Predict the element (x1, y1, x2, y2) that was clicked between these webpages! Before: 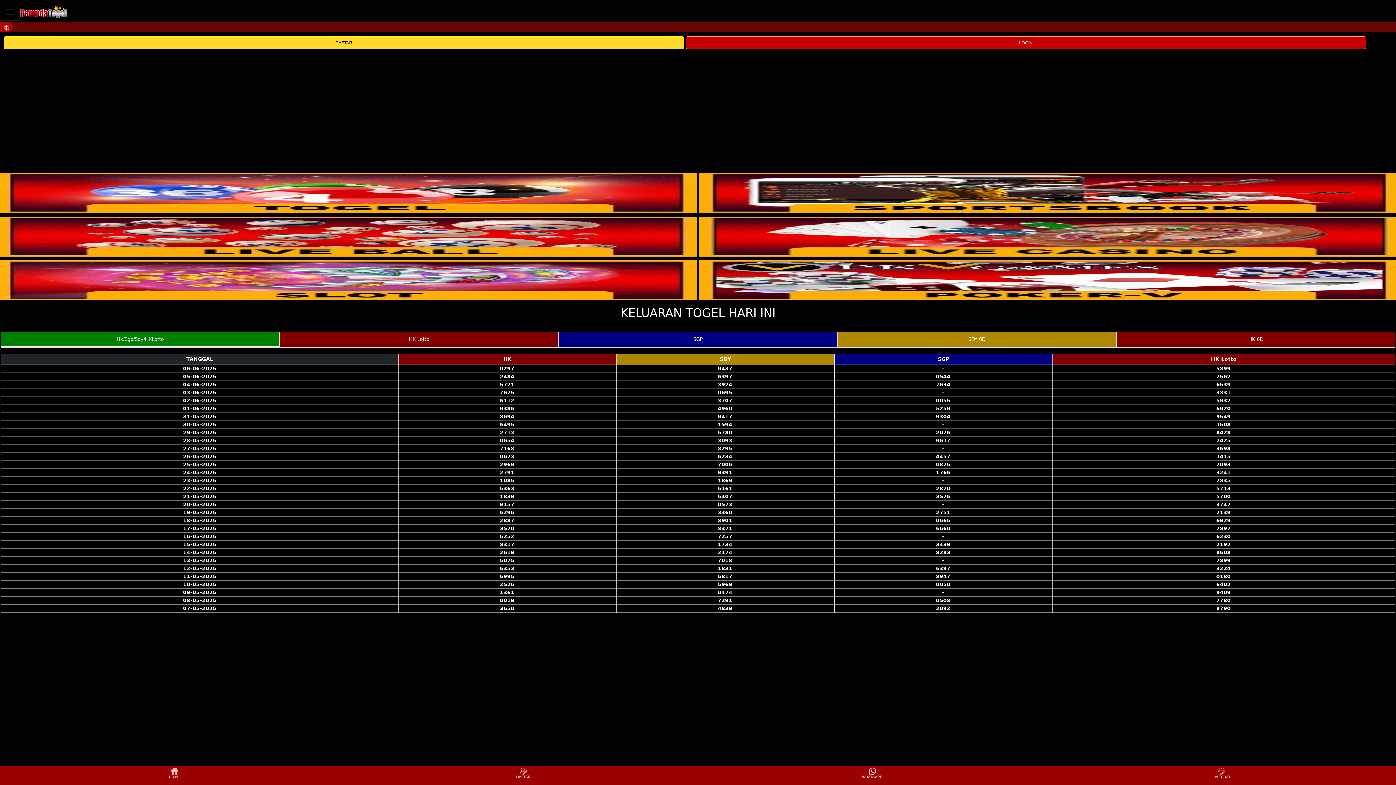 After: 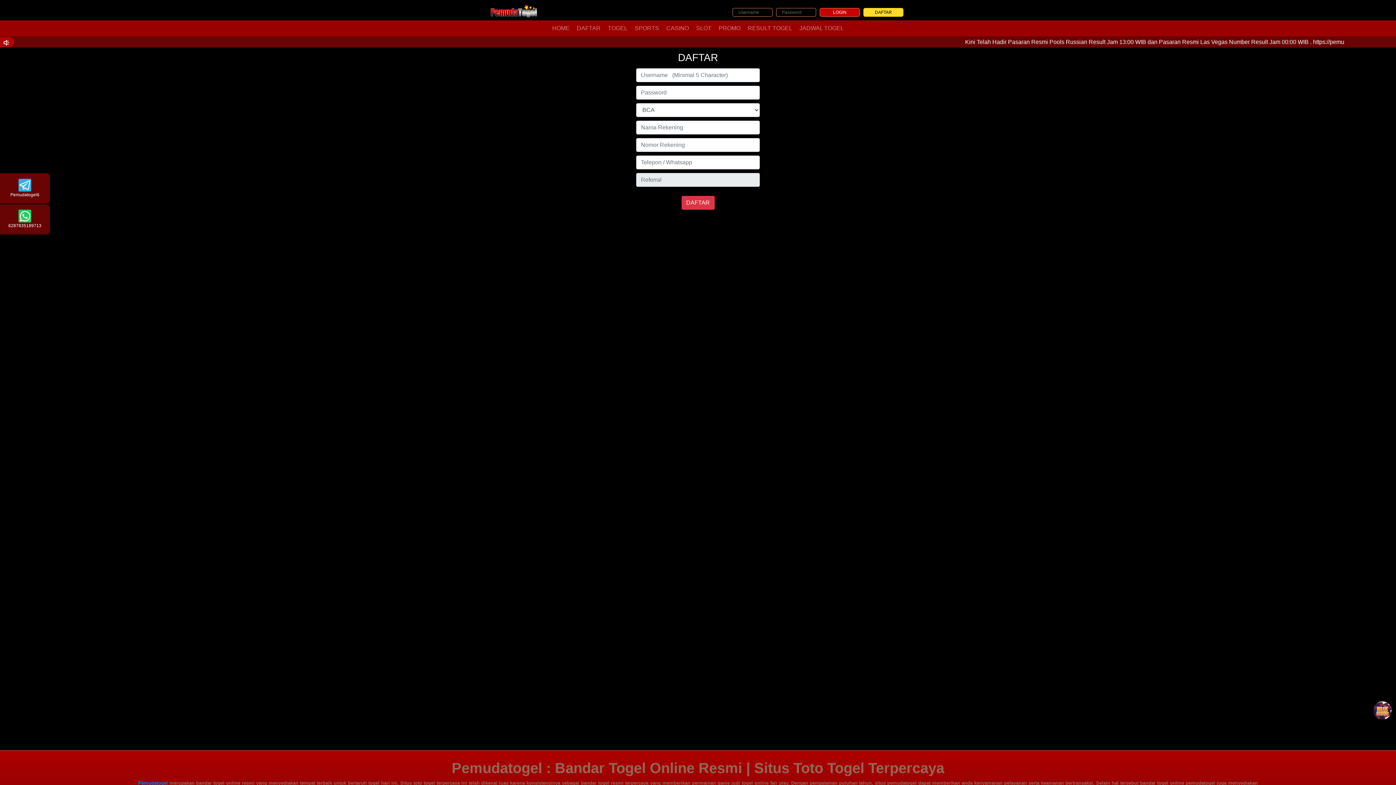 Action: label: DAFTAR  bbox: (3, 39, 685, 45)